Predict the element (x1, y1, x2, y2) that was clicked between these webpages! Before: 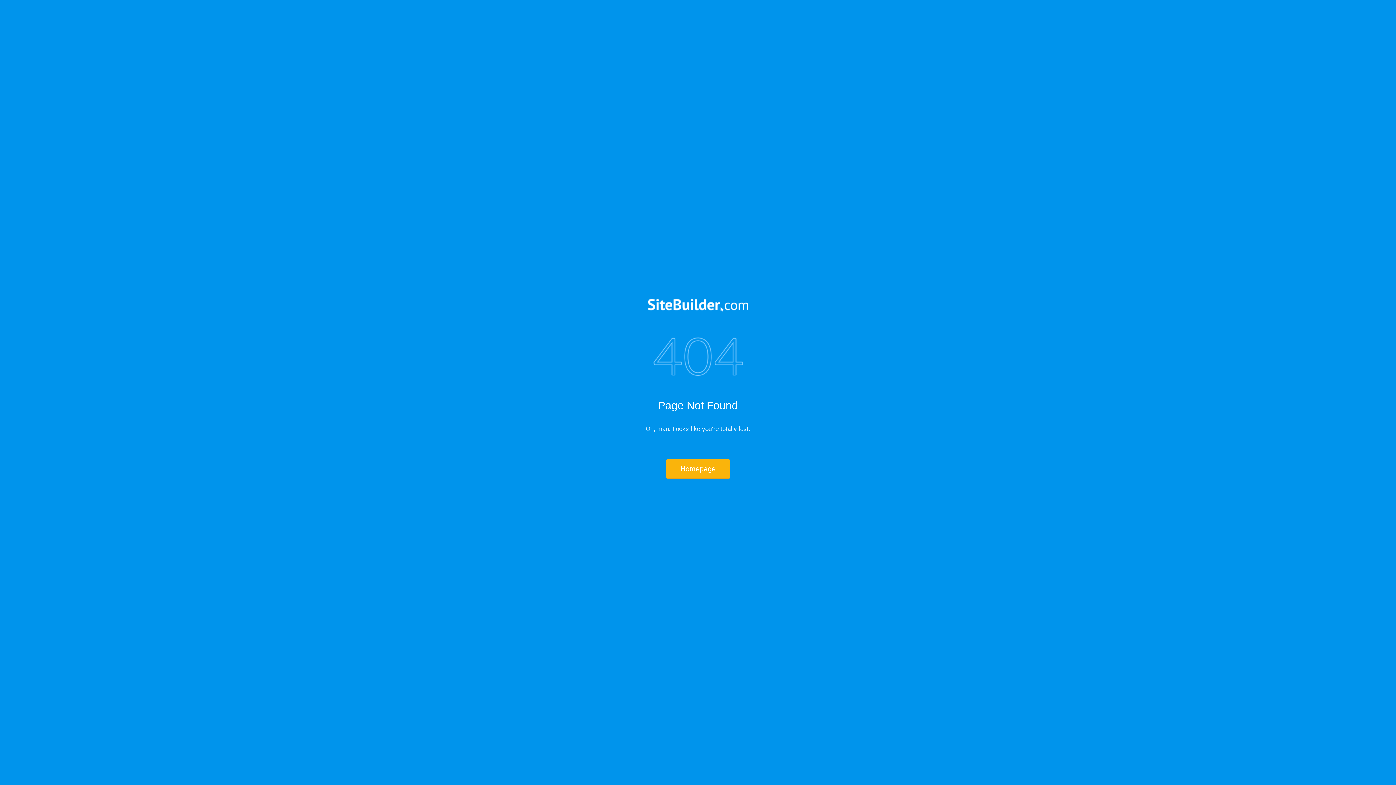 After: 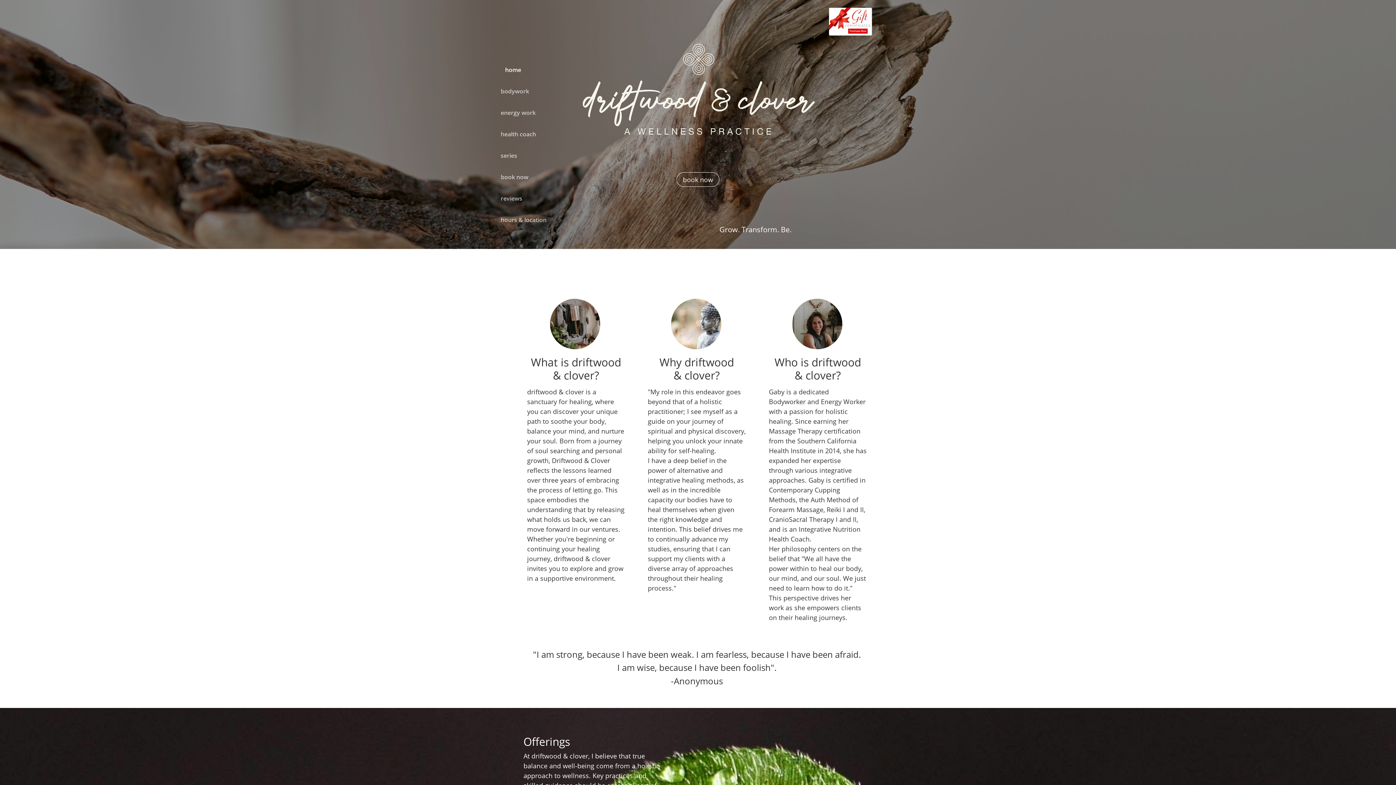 Action: label: Homepage bbox: (666, 459, 730, 478)